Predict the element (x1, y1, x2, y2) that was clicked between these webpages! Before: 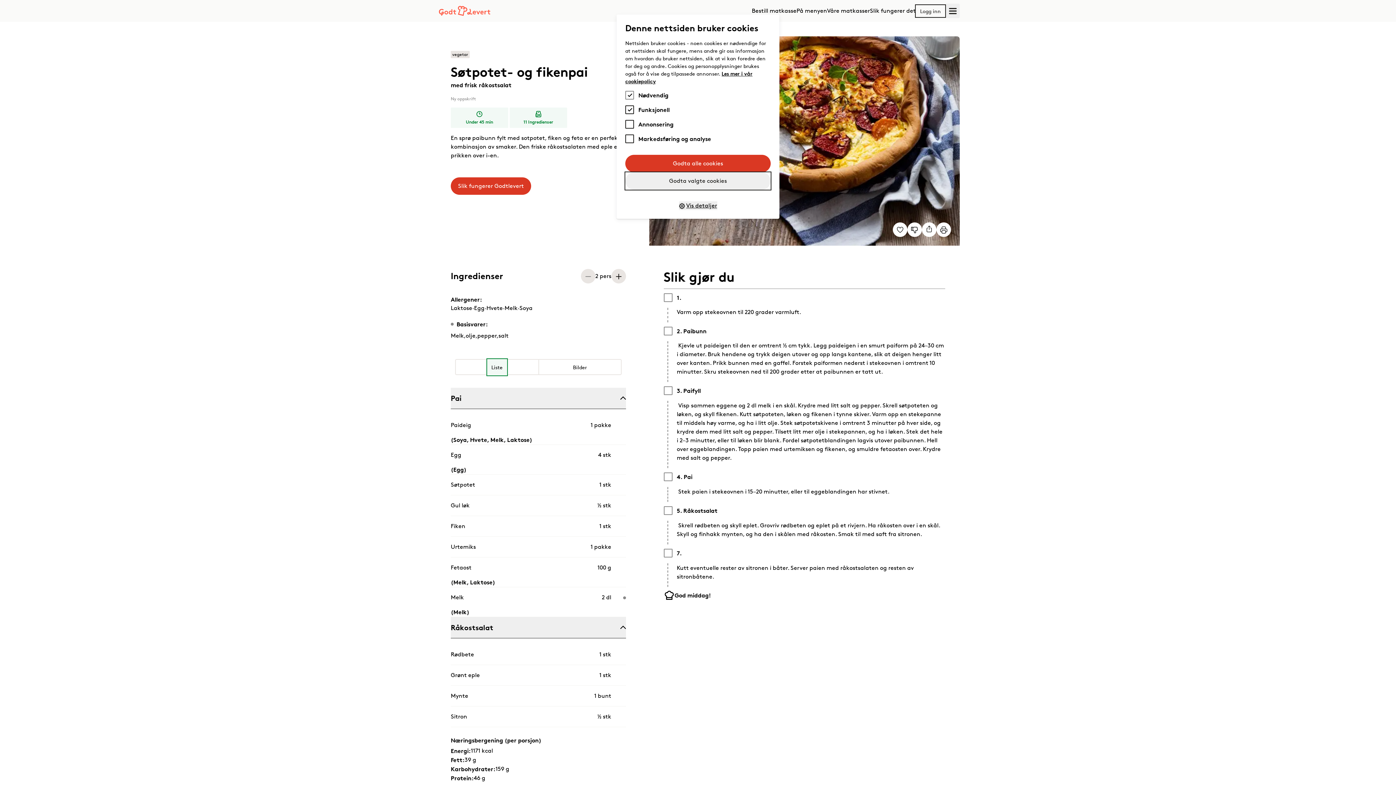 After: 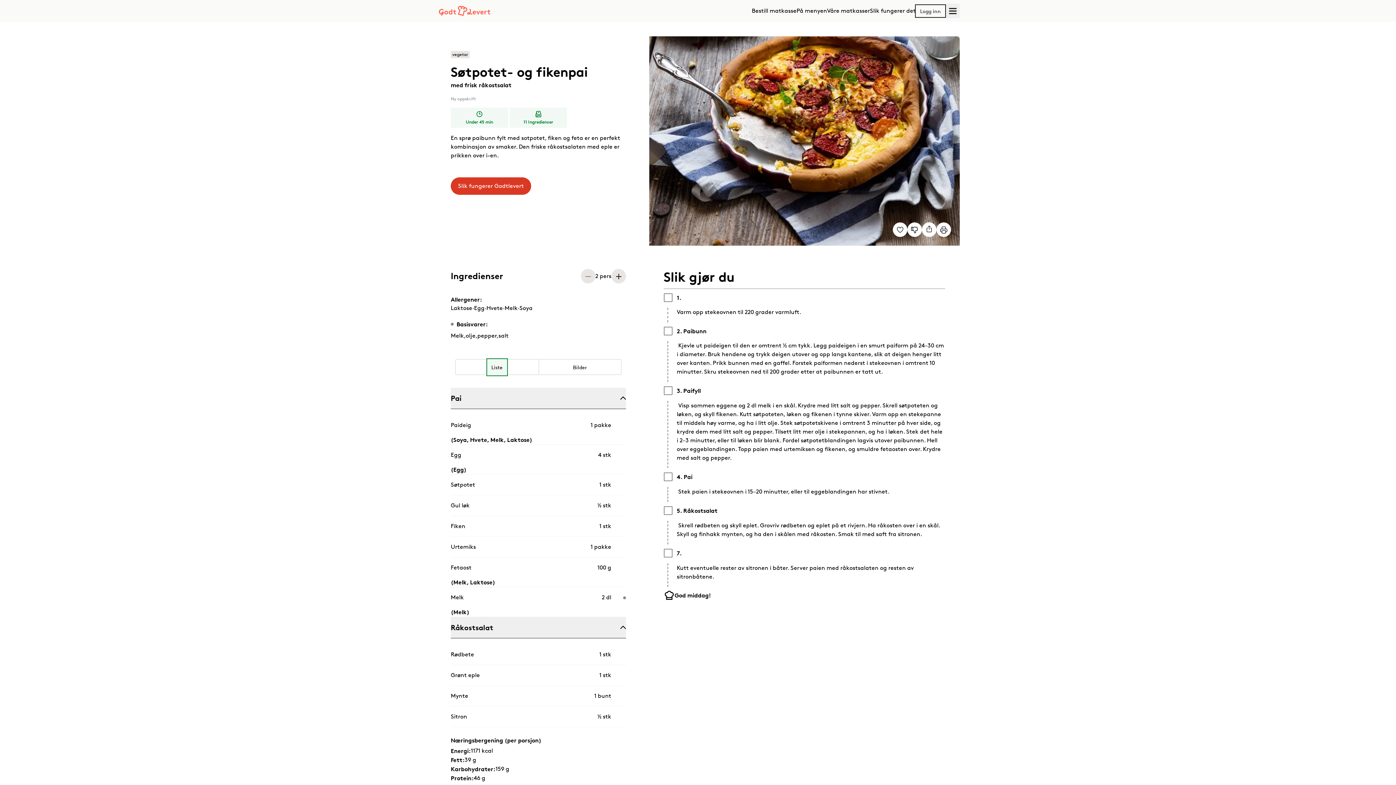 Action: label: Godta valgte cookies bbox: (625, 172, 770, 189)